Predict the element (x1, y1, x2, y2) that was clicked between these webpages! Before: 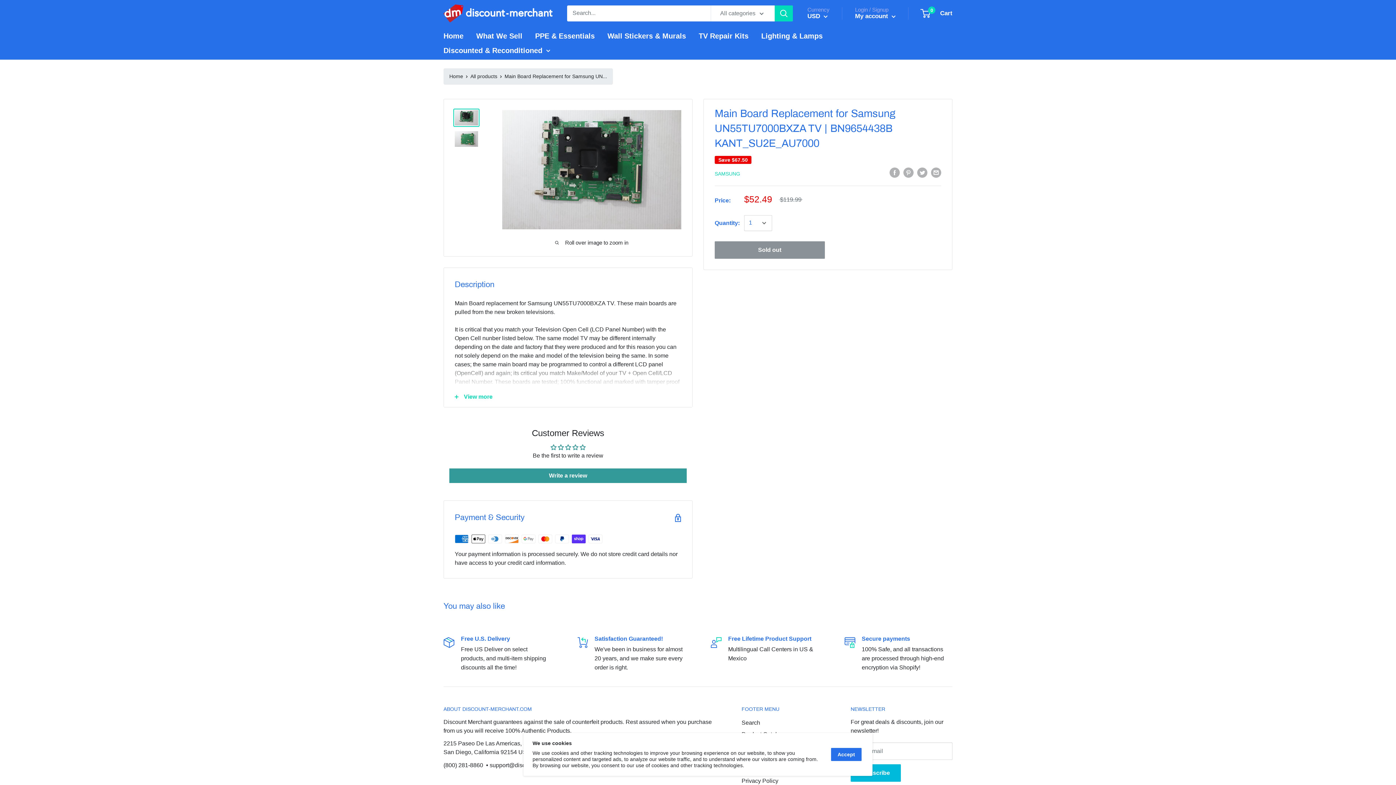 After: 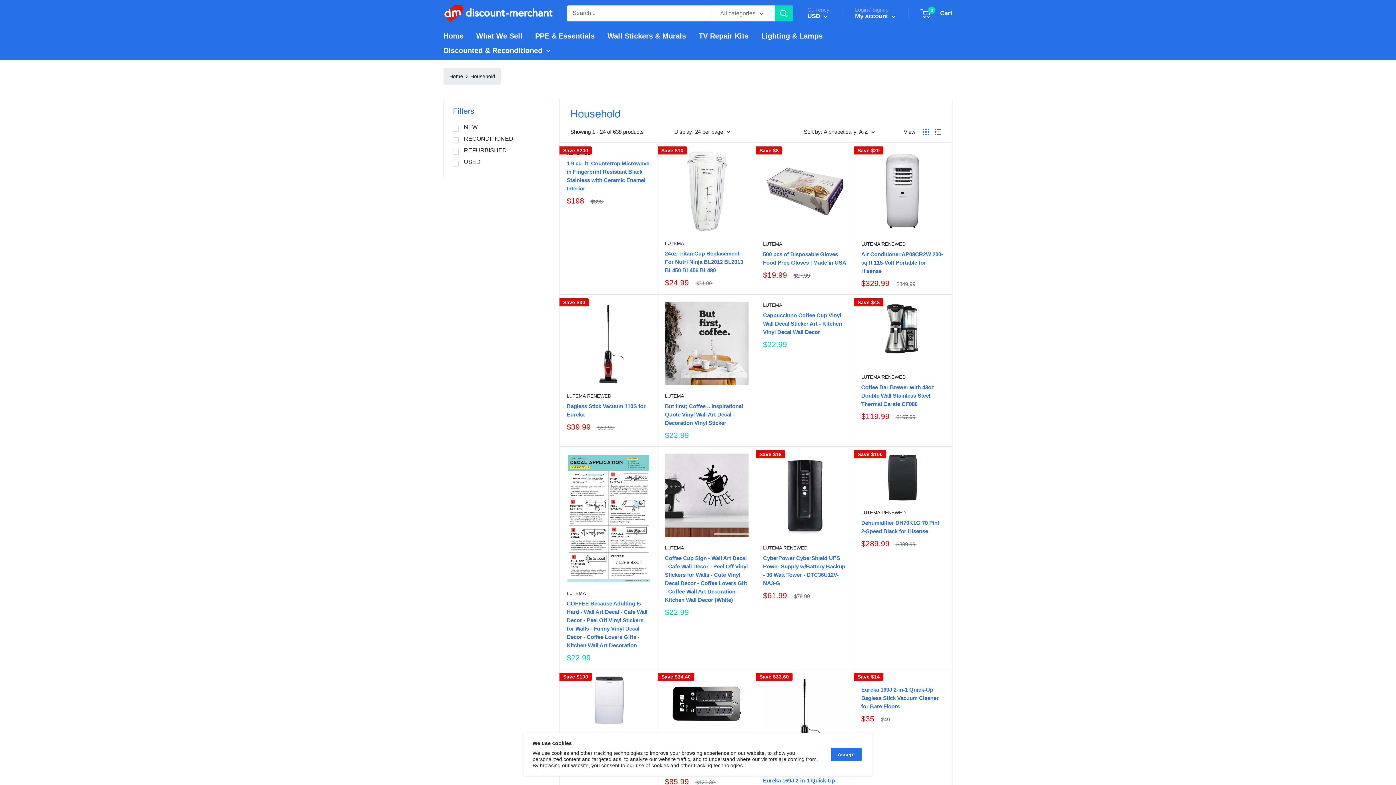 Action: bbox: (443, 44, 550, 55) label: Discounted & Reconditioned